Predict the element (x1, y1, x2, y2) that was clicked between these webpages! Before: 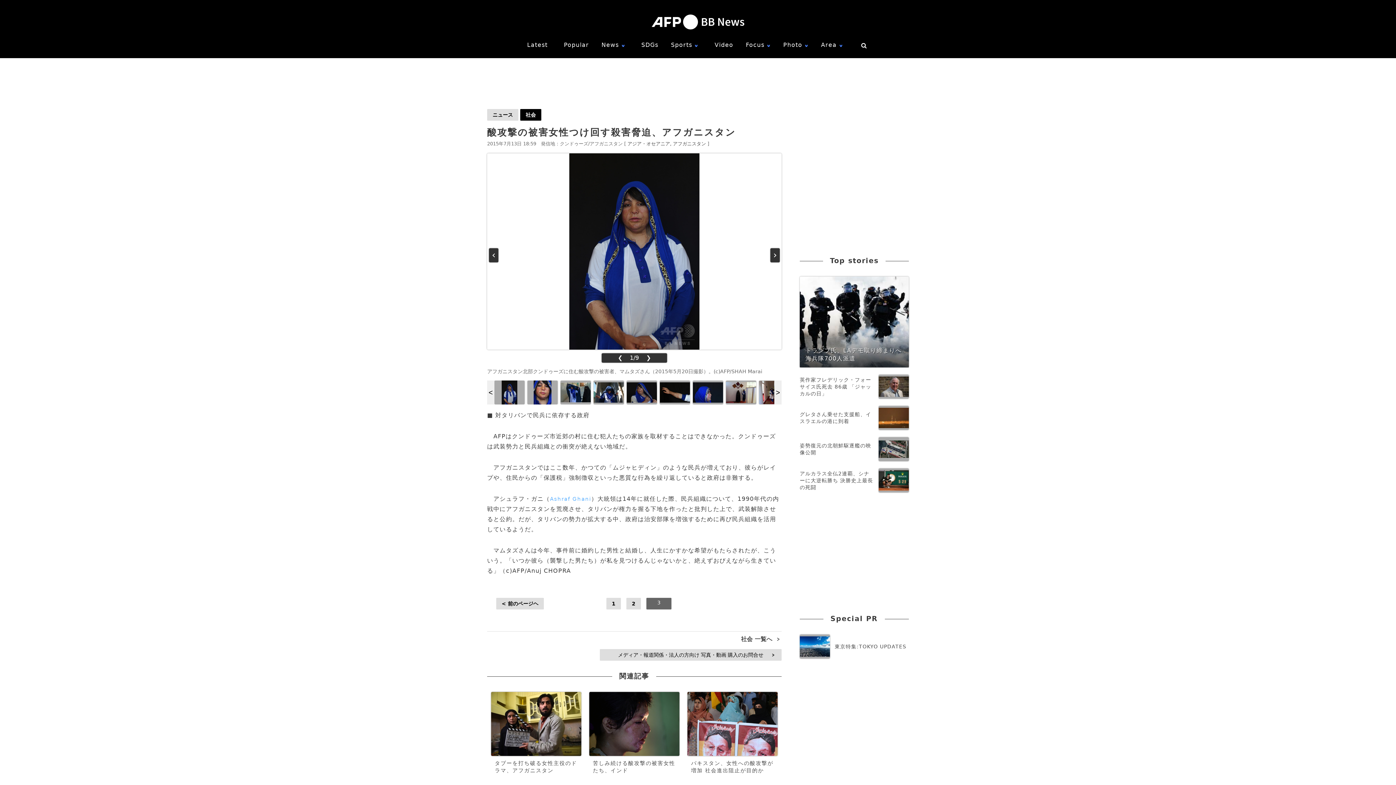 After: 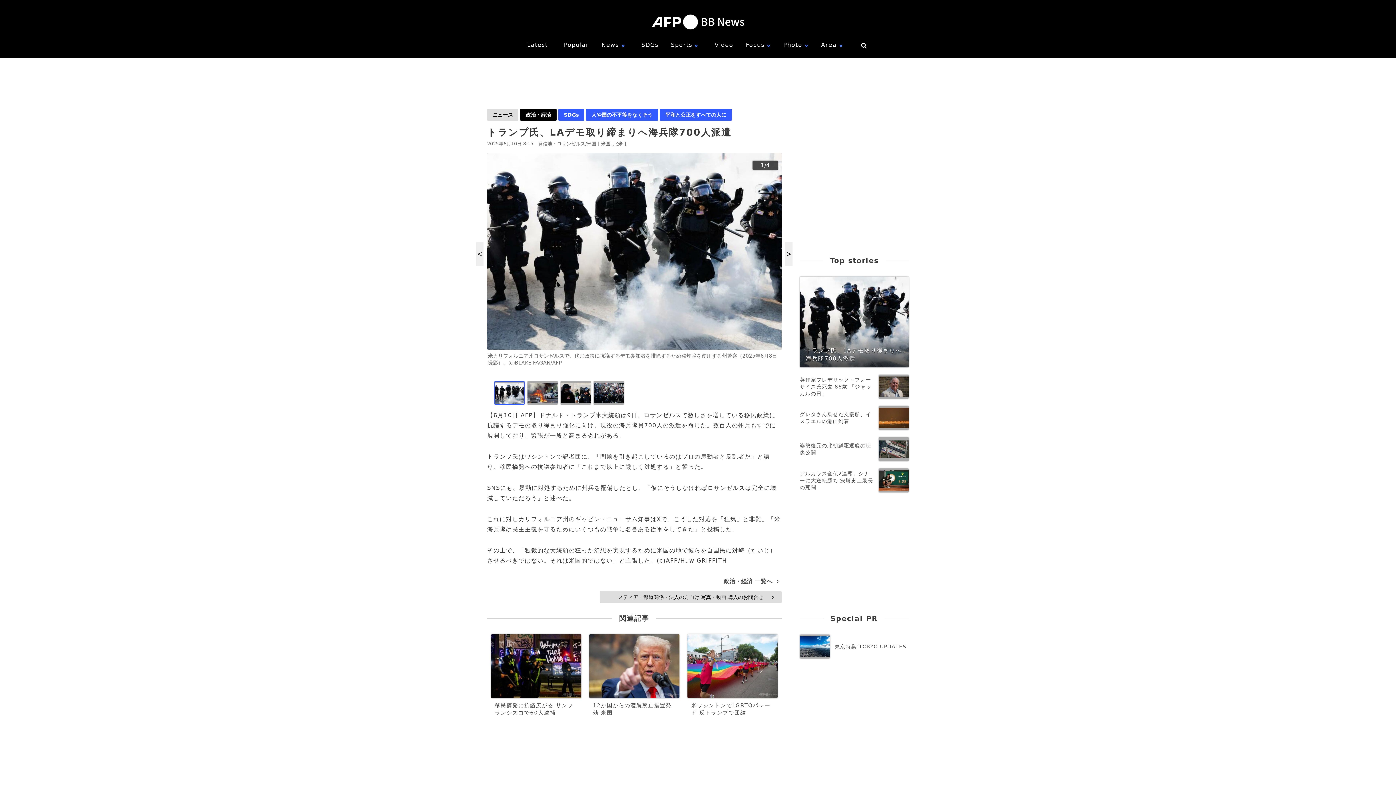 Action: bbox: (800, 276, 909, 367) label: トランプ氏、LAデモ取り締まりへ海兵隊700人派遣